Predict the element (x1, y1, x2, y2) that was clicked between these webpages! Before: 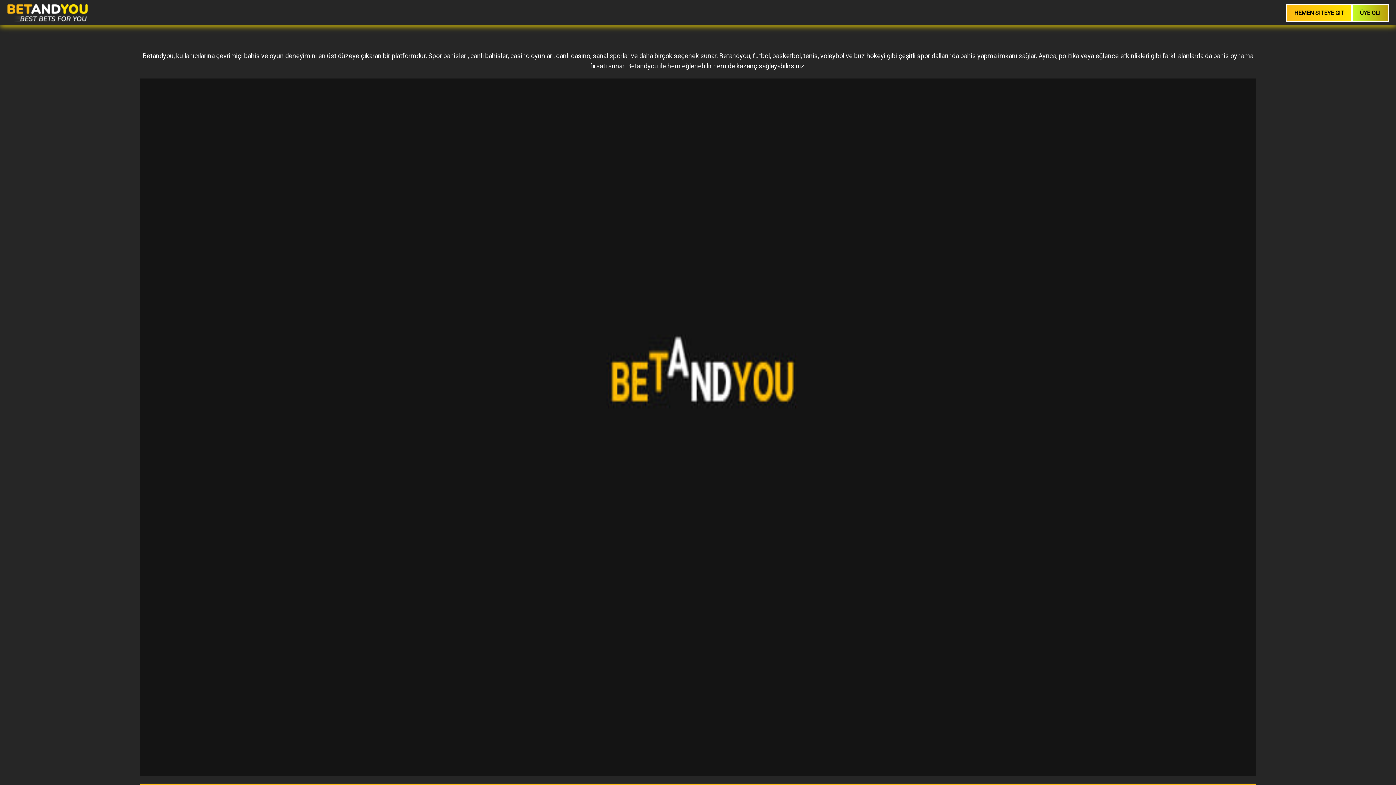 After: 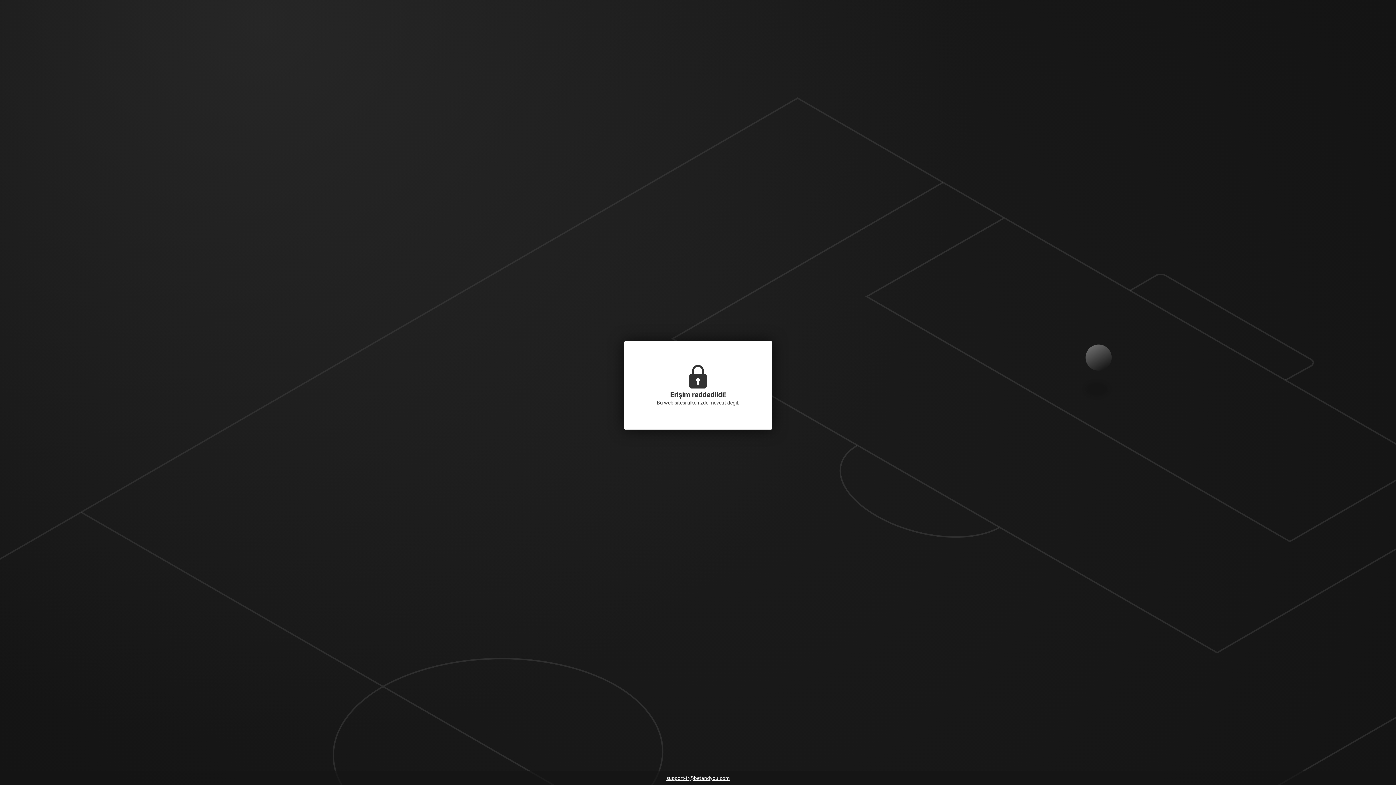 Action: bbox: (1286, 3, 1352, 21) label: HEMEN SITEYE GIT